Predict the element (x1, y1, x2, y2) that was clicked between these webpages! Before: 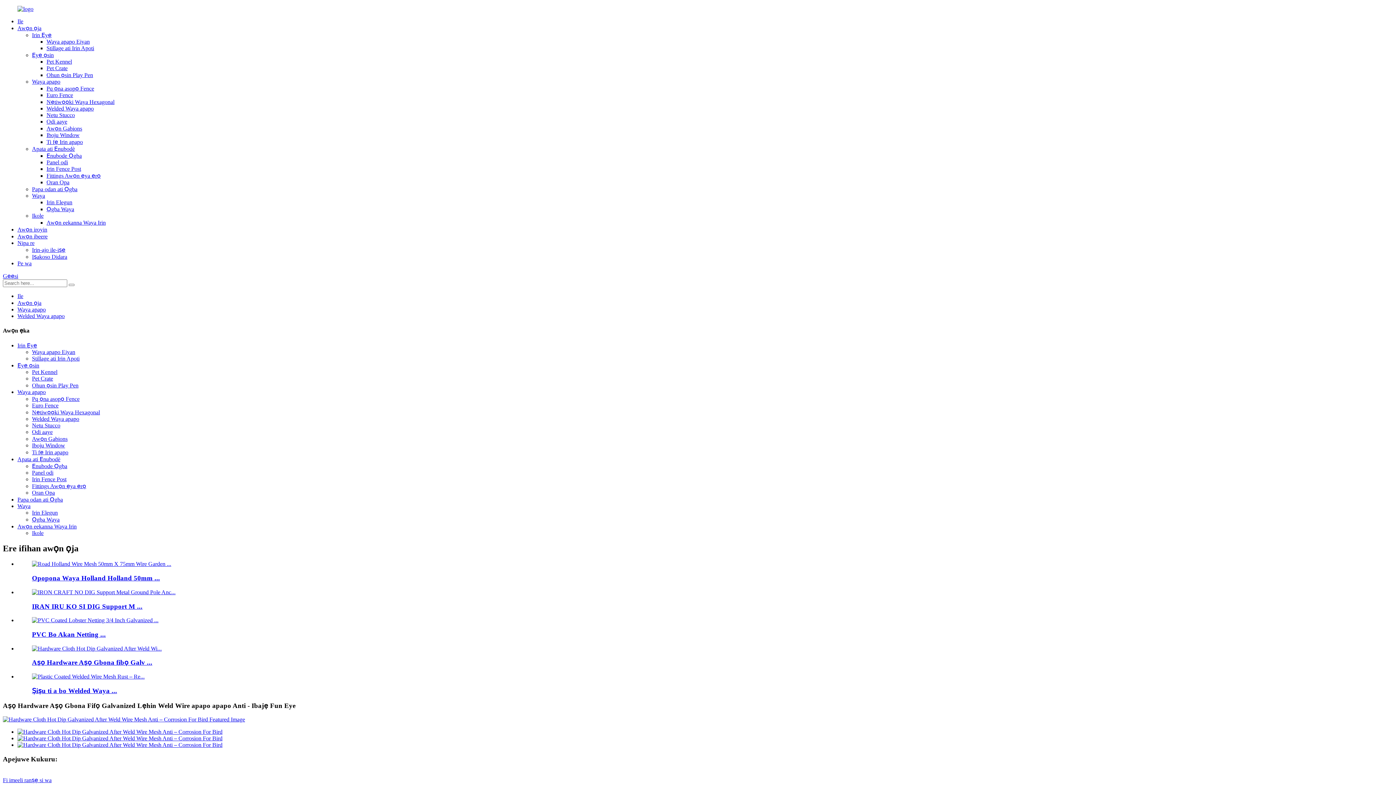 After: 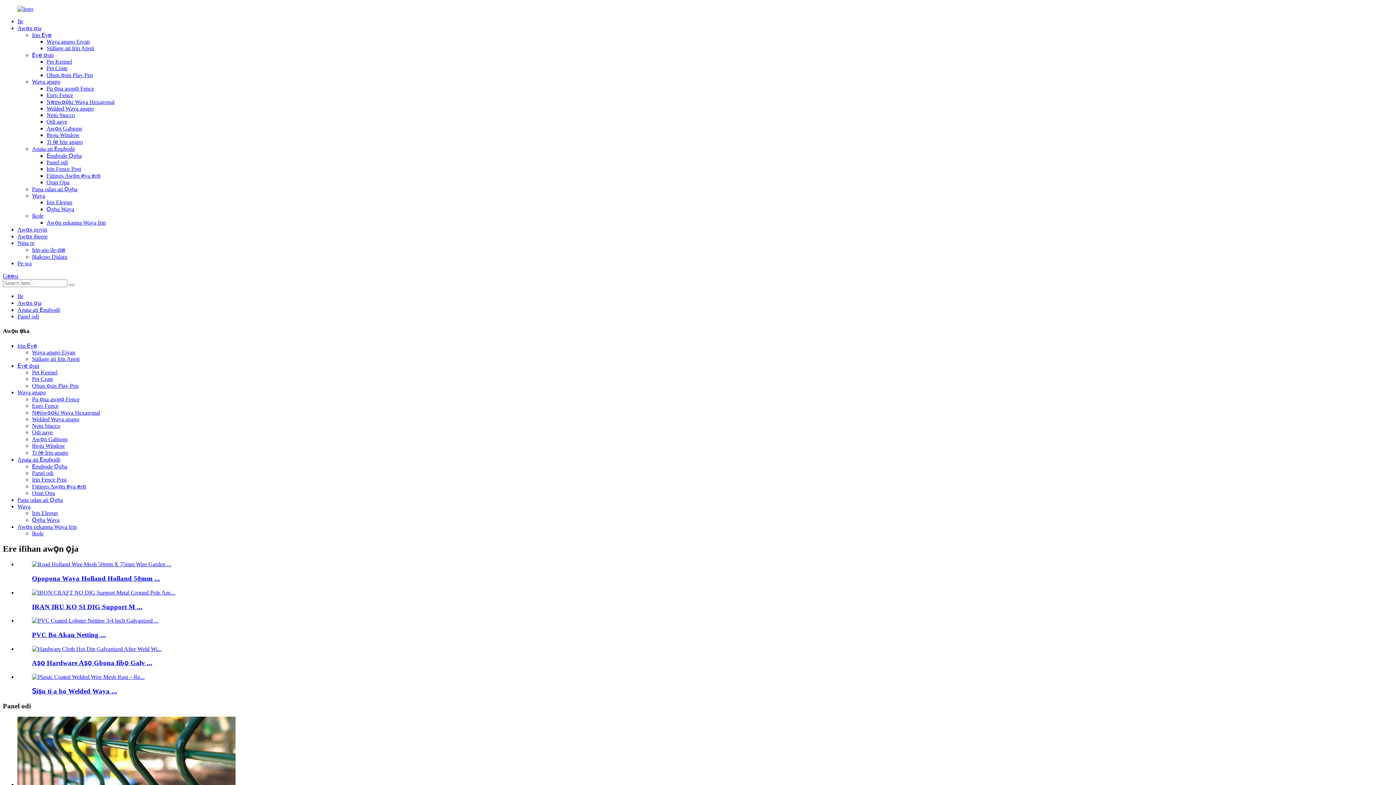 Action: bbox: (46, 159, 68, 165) label: Panel odi